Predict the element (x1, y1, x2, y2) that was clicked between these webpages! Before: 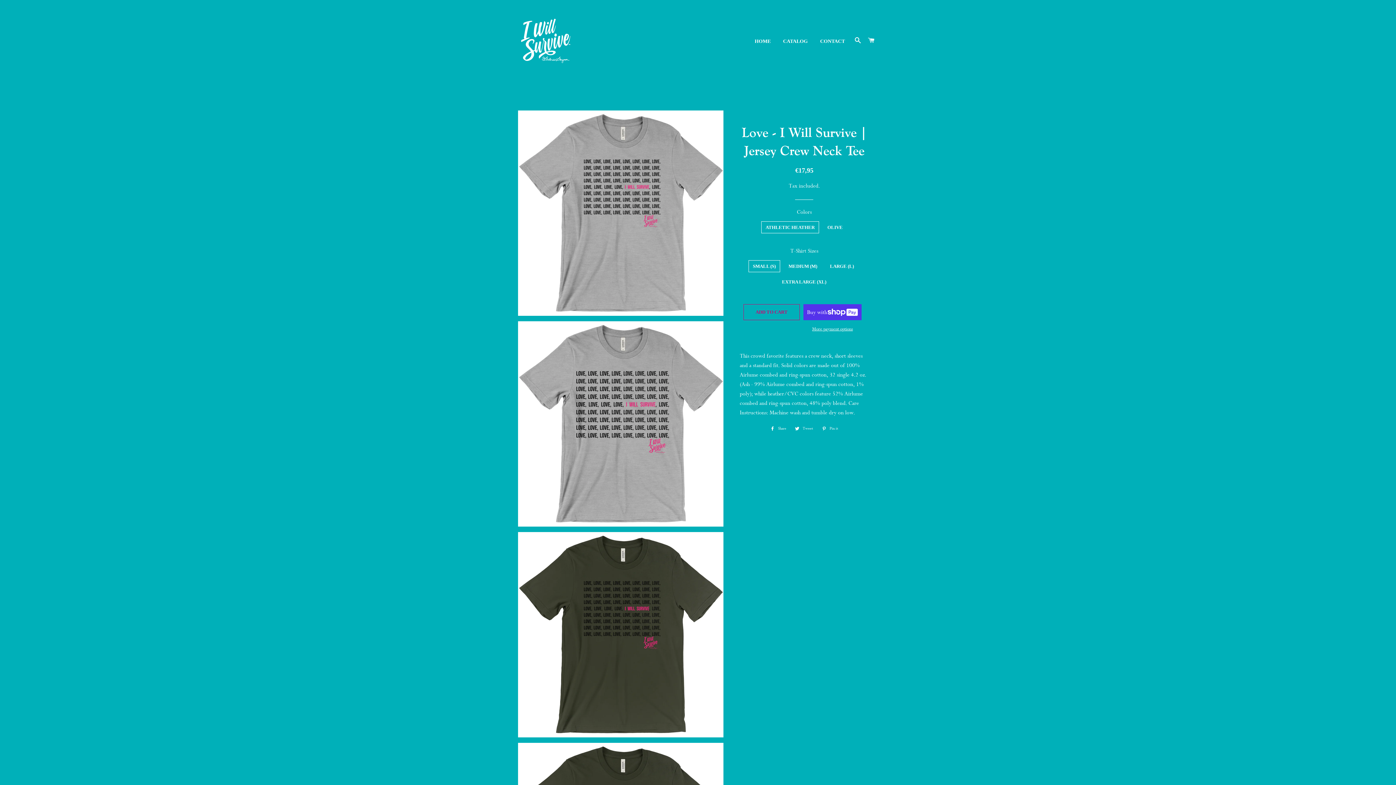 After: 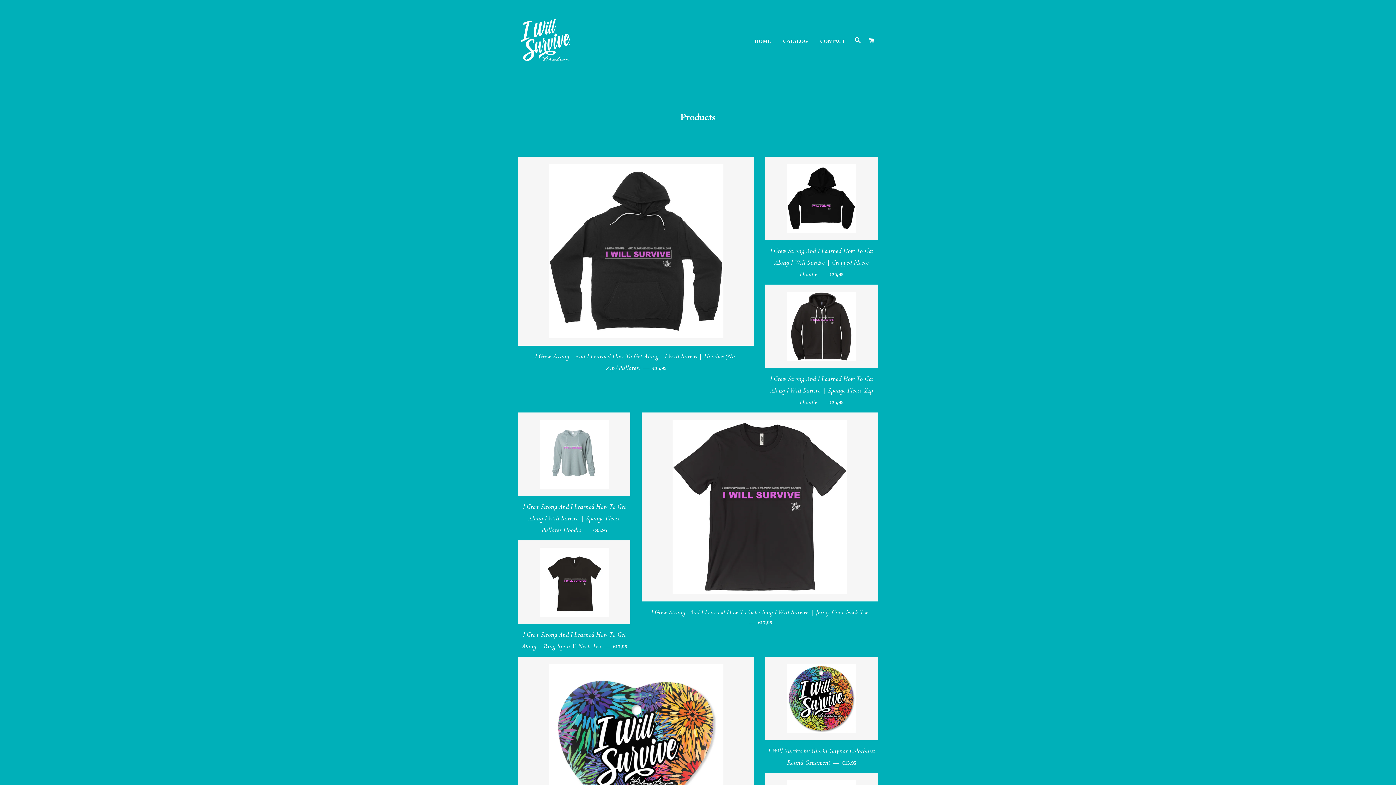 Action: label: CATALOG bbox: (777, 32, 813, 50)